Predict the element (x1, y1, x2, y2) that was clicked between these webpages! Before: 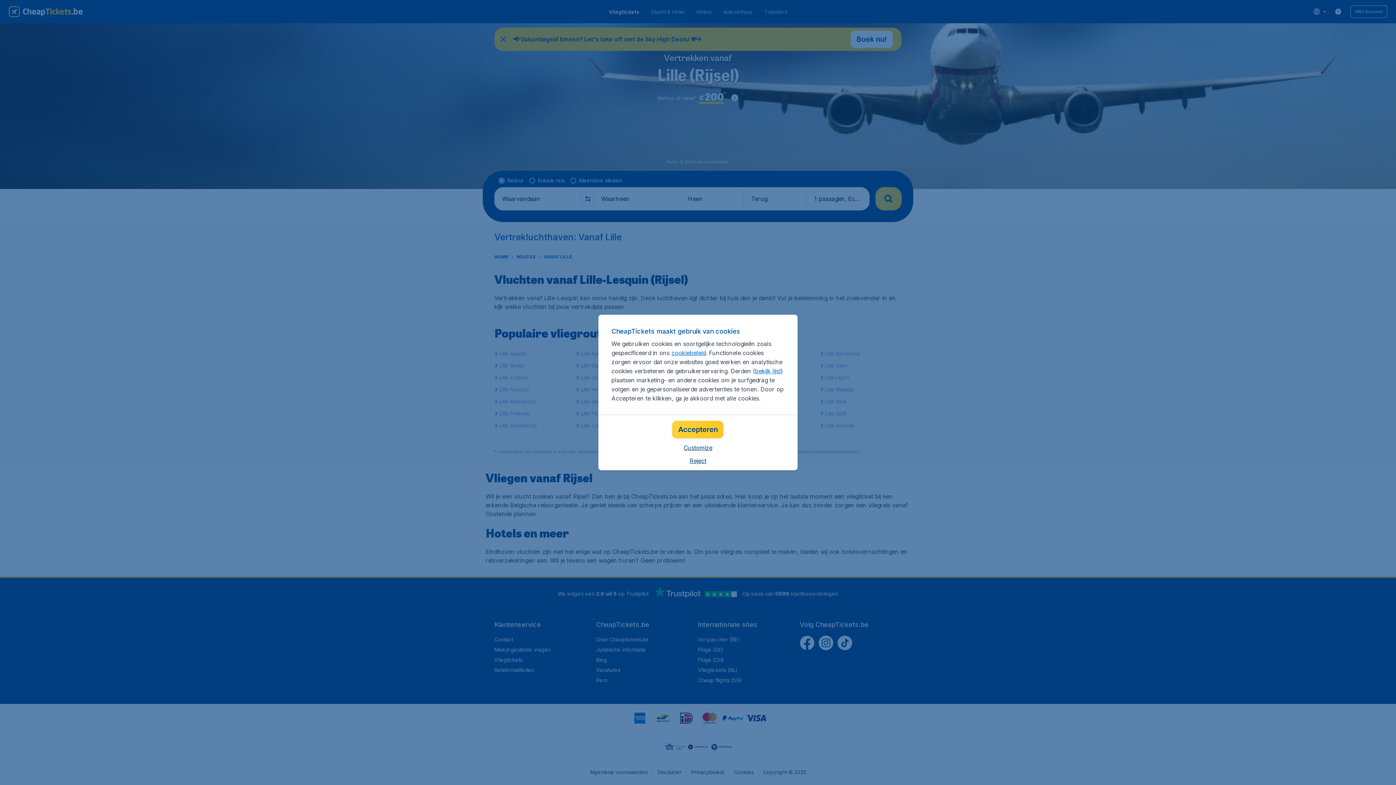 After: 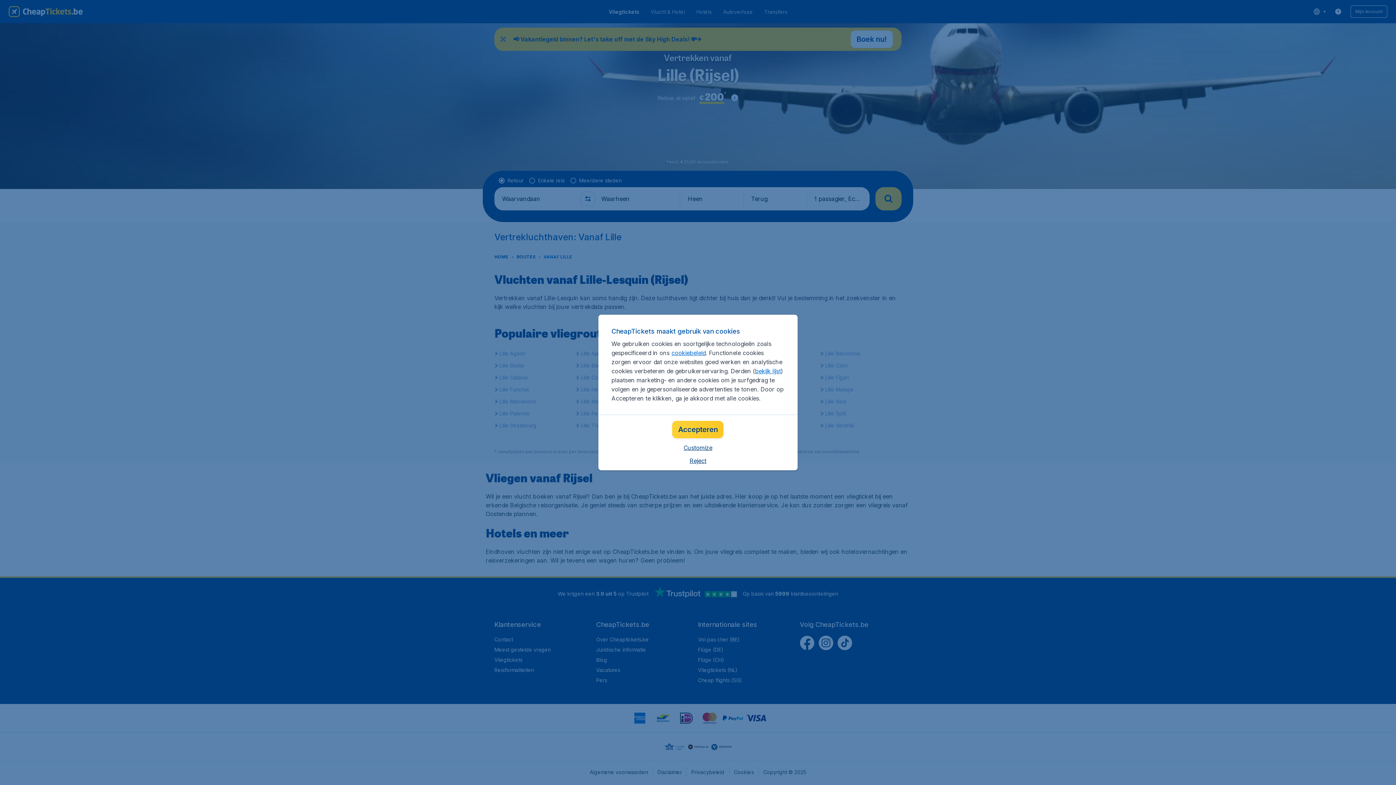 Action: bbox: (671, 349, 705, 356) label: cookiebeleid